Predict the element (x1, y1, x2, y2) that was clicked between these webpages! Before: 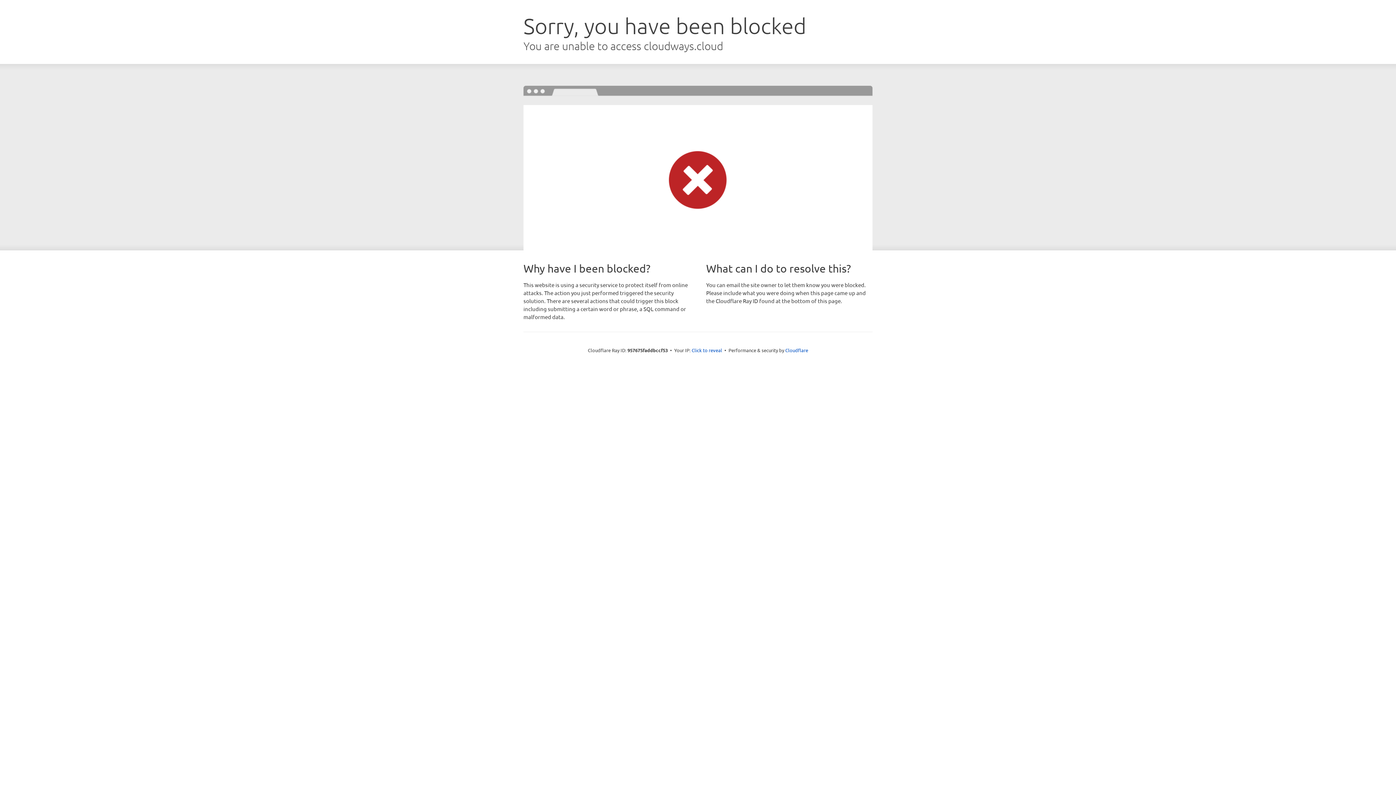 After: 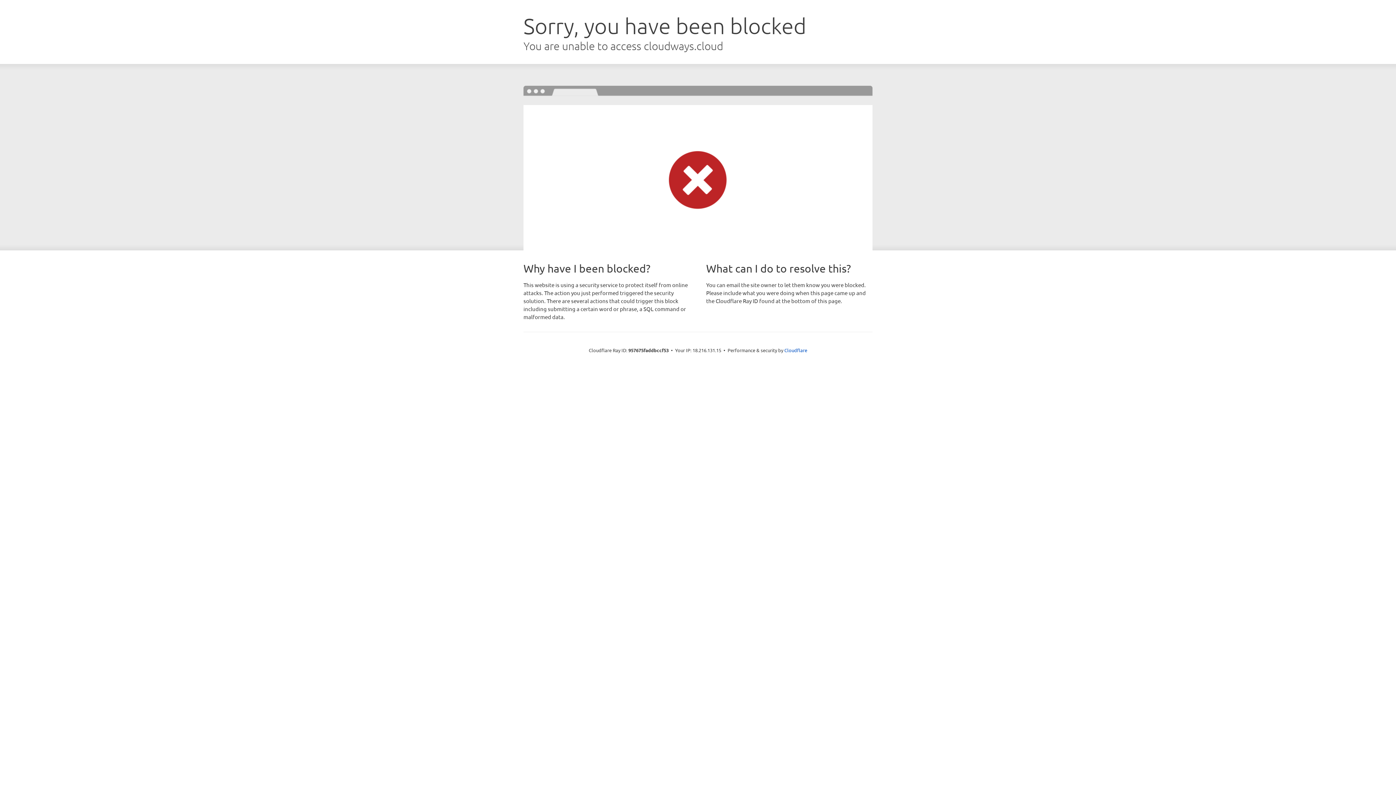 Action: bbox: (691, 346, 722, 353) label: Click to reveal